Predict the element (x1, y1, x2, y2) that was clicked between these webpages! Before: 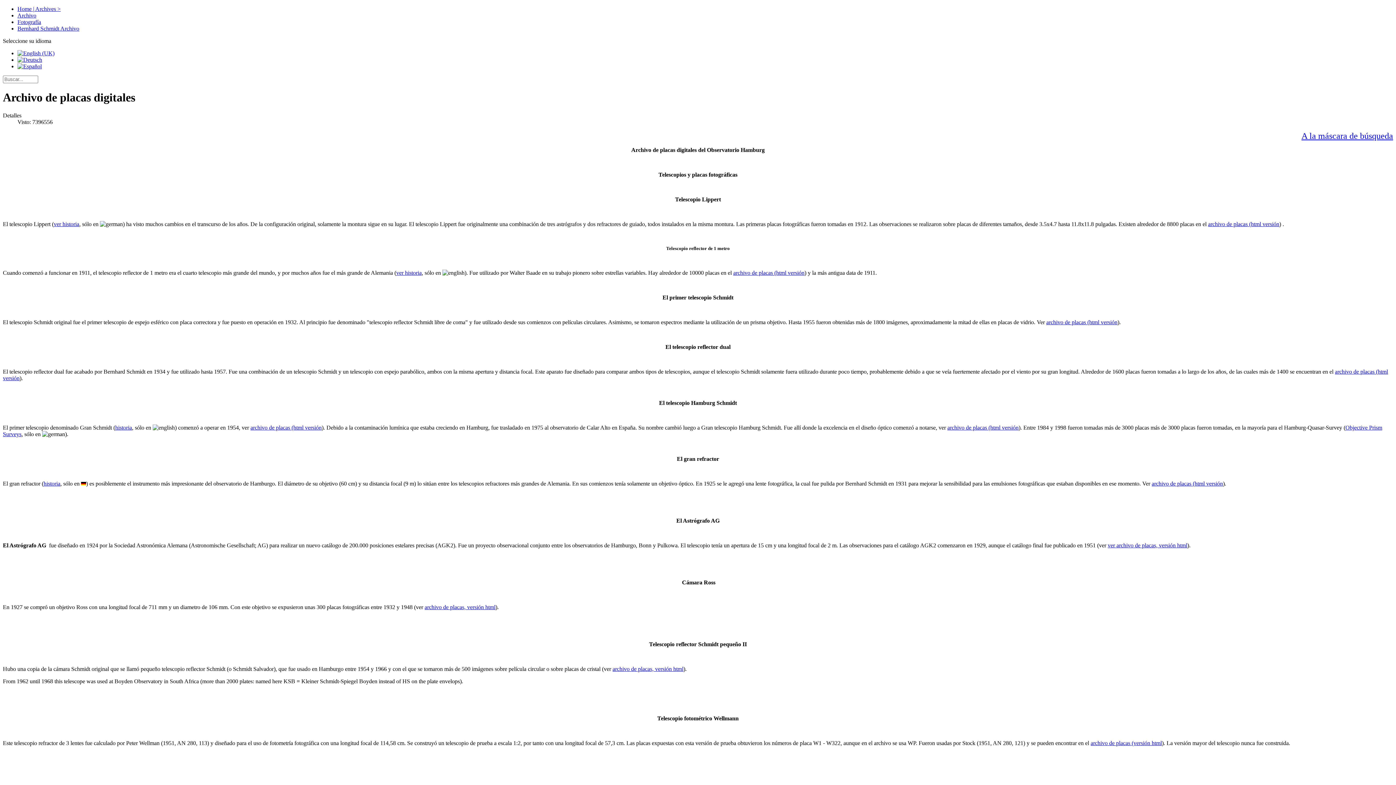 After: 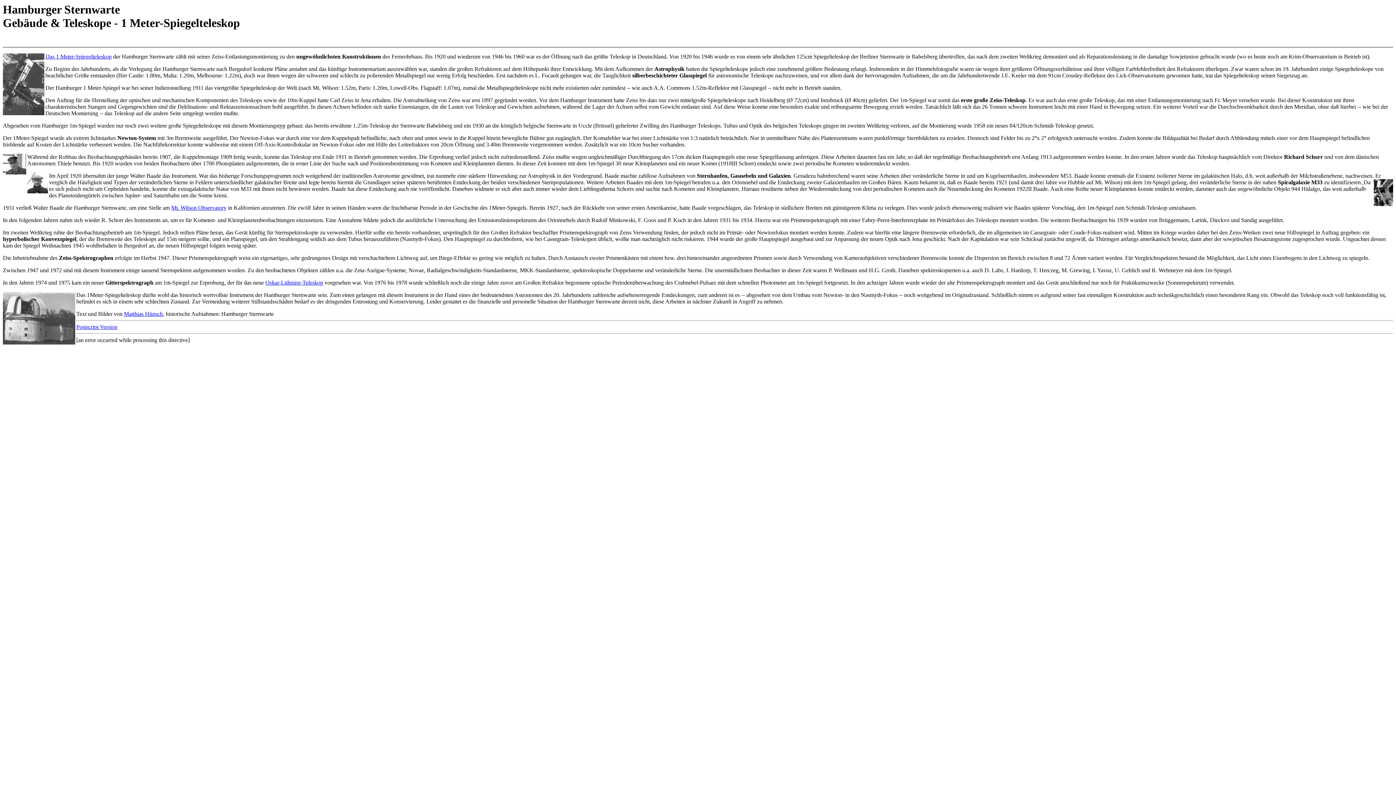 Action: bbox: (396, 269, 421, 275) label: ver historia